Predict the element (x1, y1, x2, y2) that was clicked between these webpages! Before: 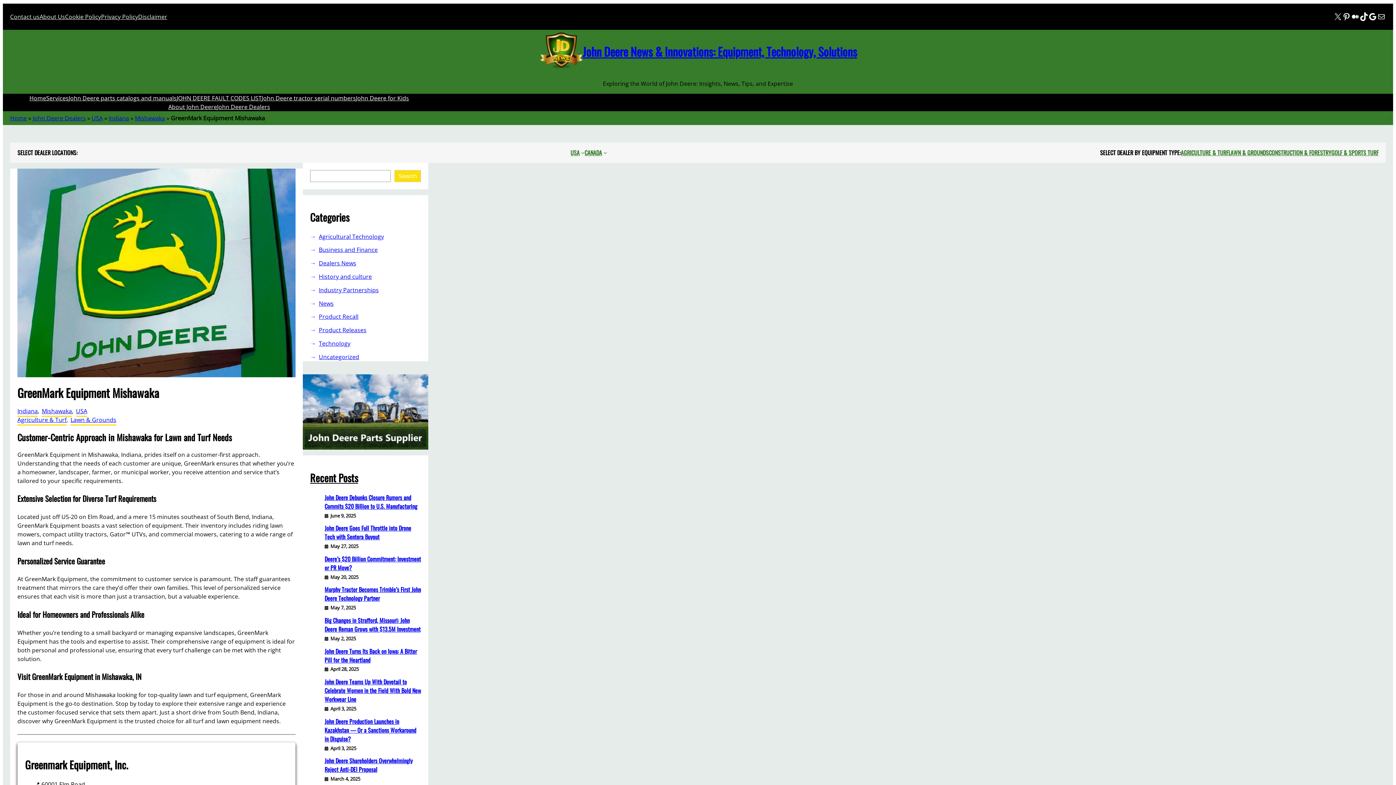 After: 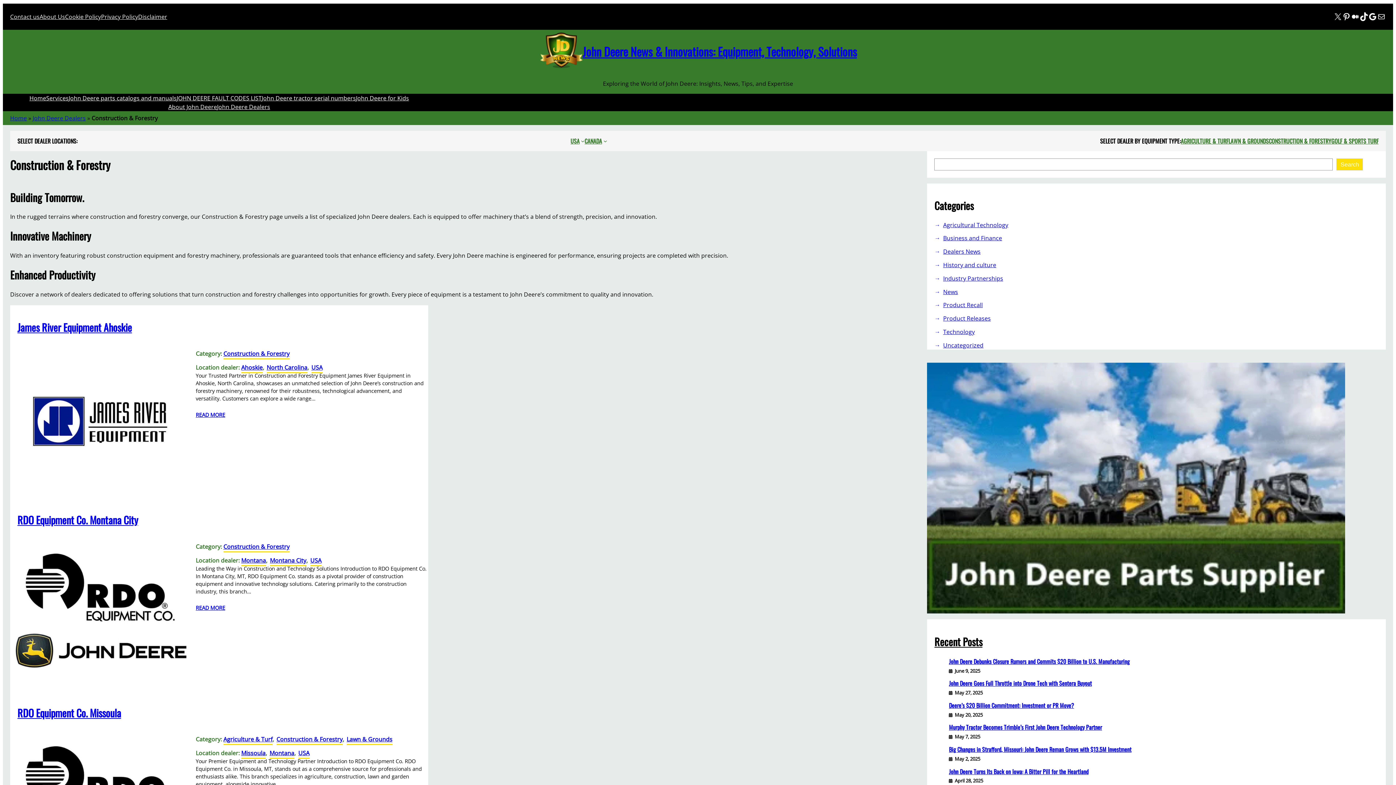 Action: label: CONSTRUCTION & FORESTRY bbox: (1269, 148, 1331, 157)